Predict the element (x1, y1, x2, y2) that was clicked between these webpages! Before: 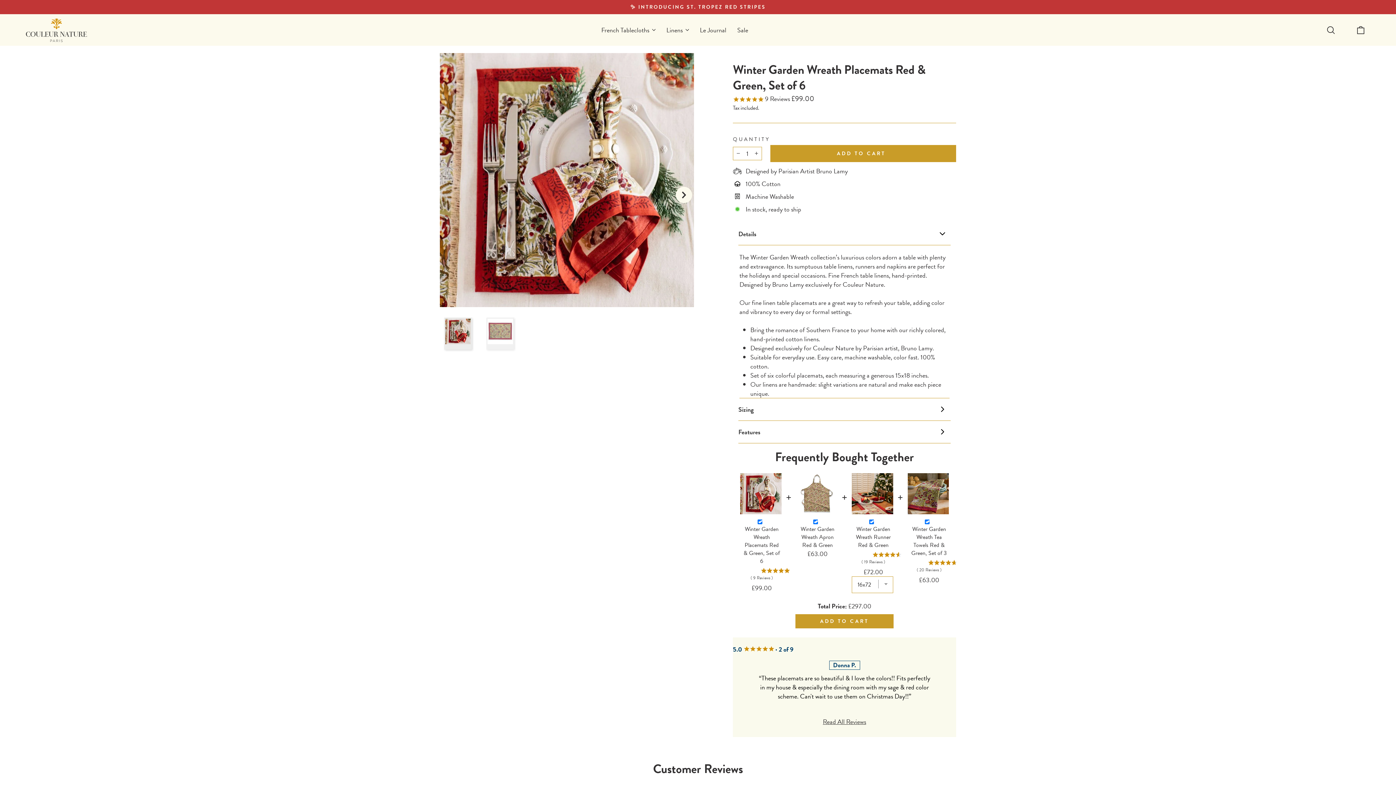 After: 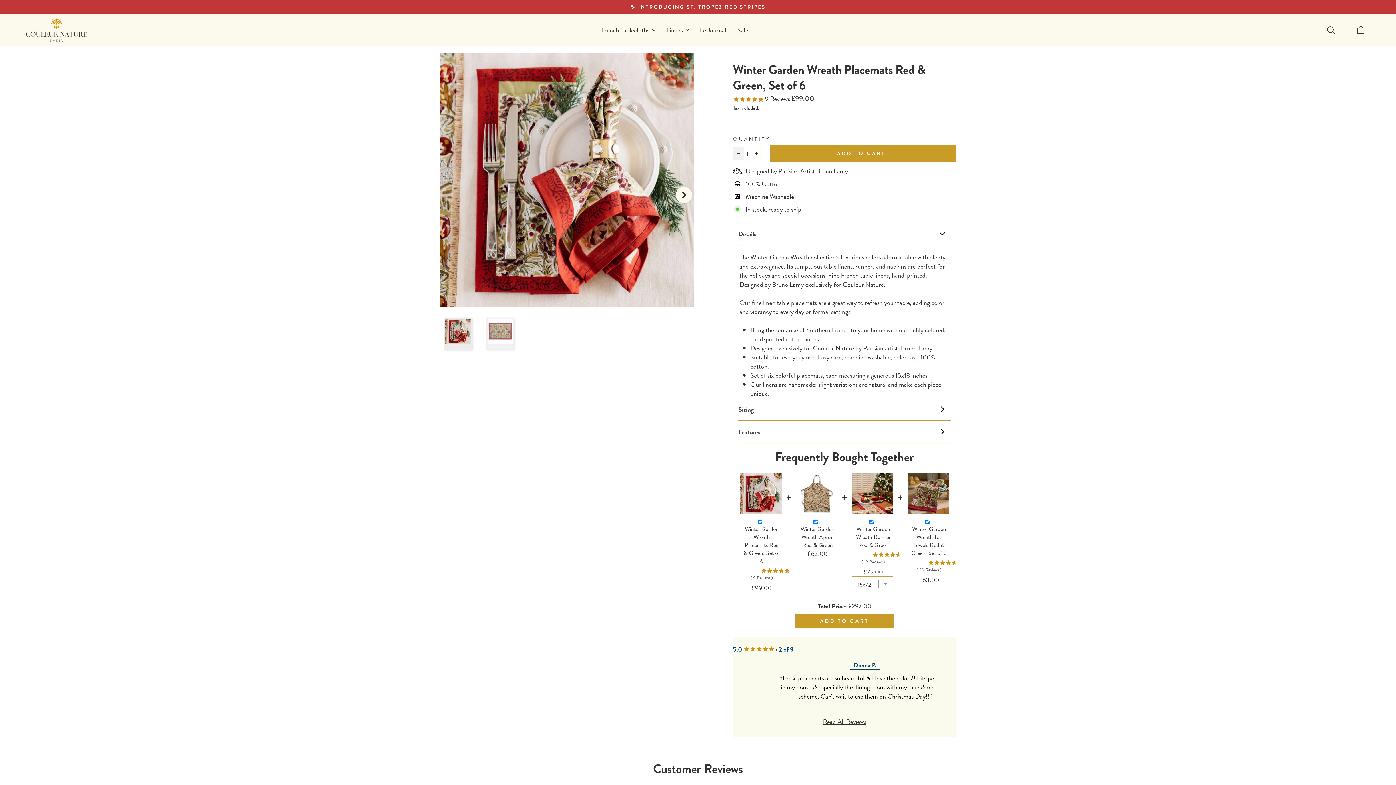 Action: label: Reduce item quantity by one bbox: (733, 146, 744, 160)